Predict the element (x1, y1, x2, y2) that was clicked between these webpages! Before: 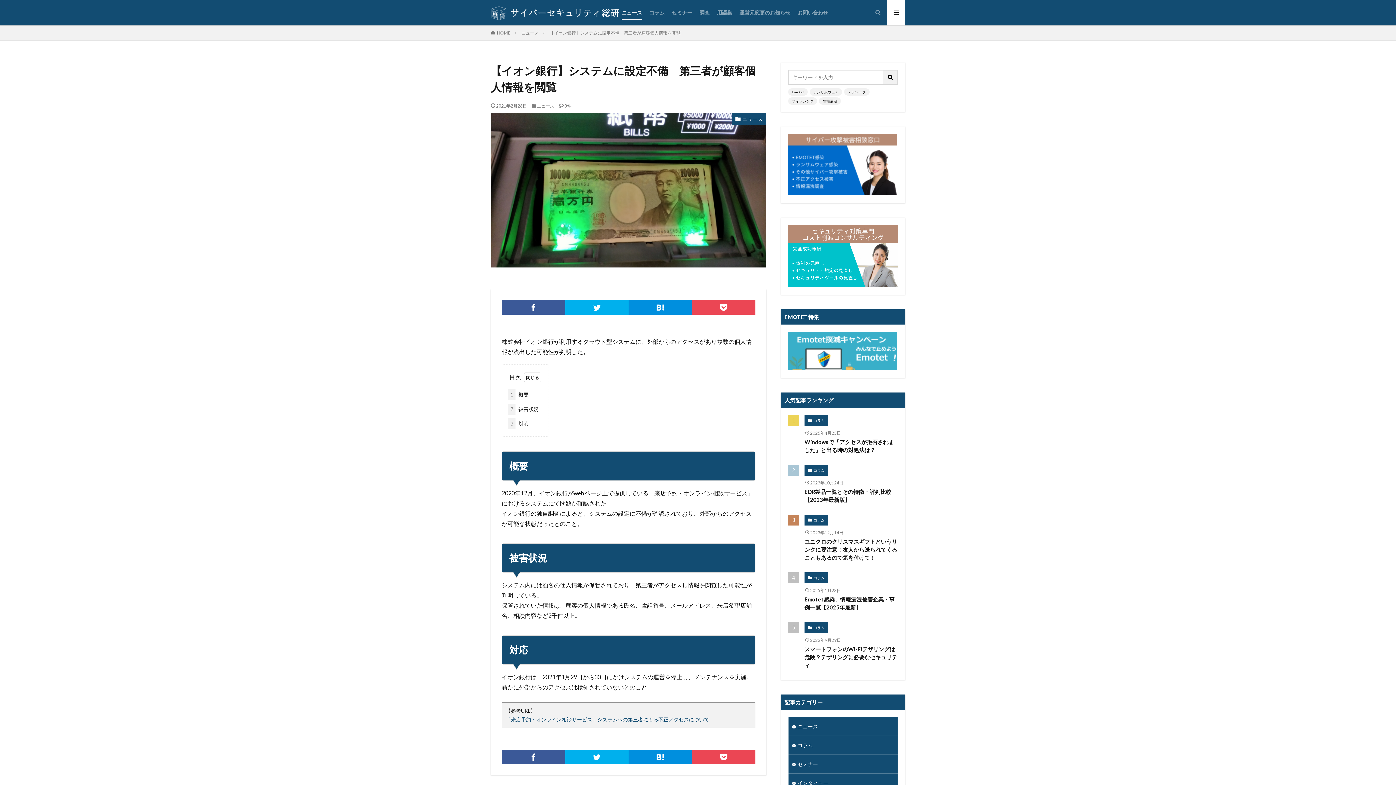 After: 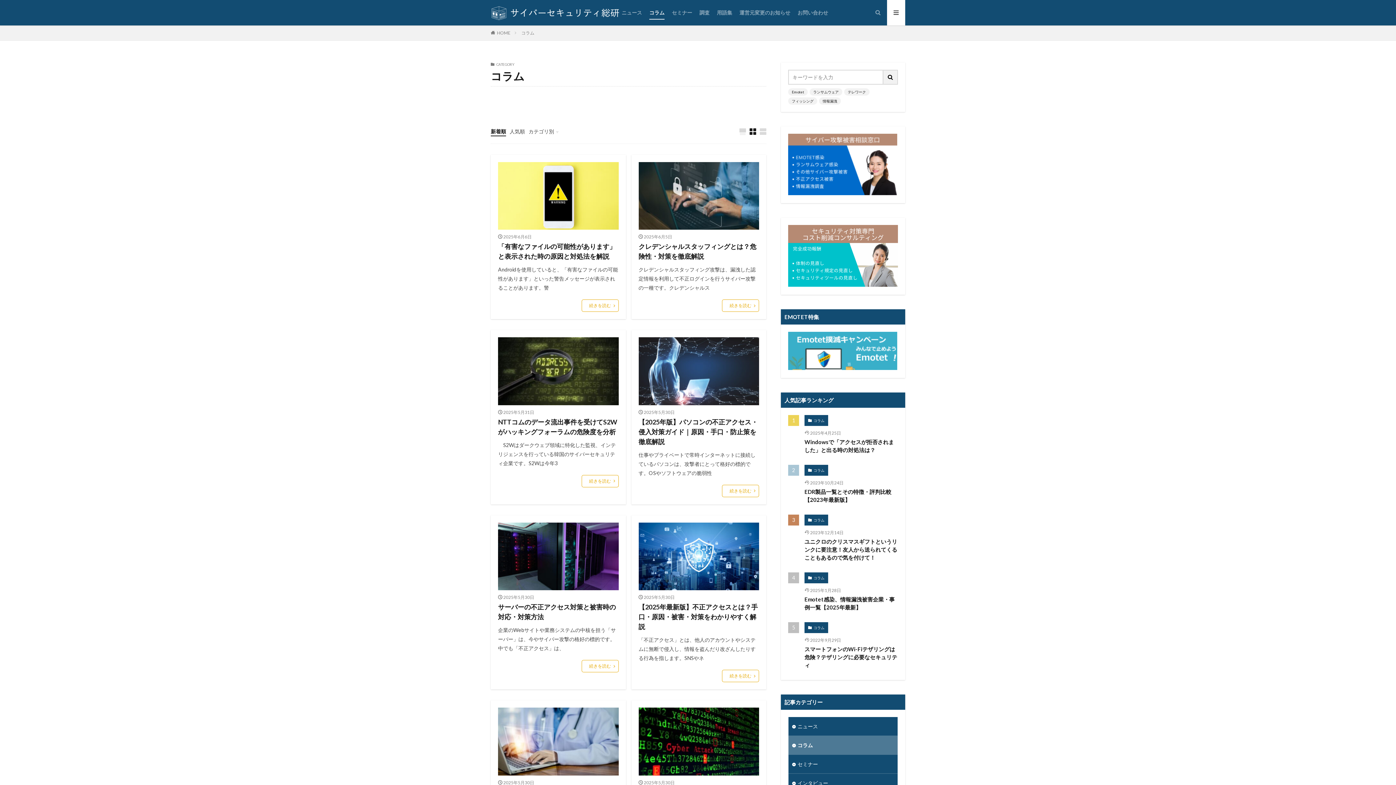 Action: label: コラム bbox: (788, 736, 897, 754)